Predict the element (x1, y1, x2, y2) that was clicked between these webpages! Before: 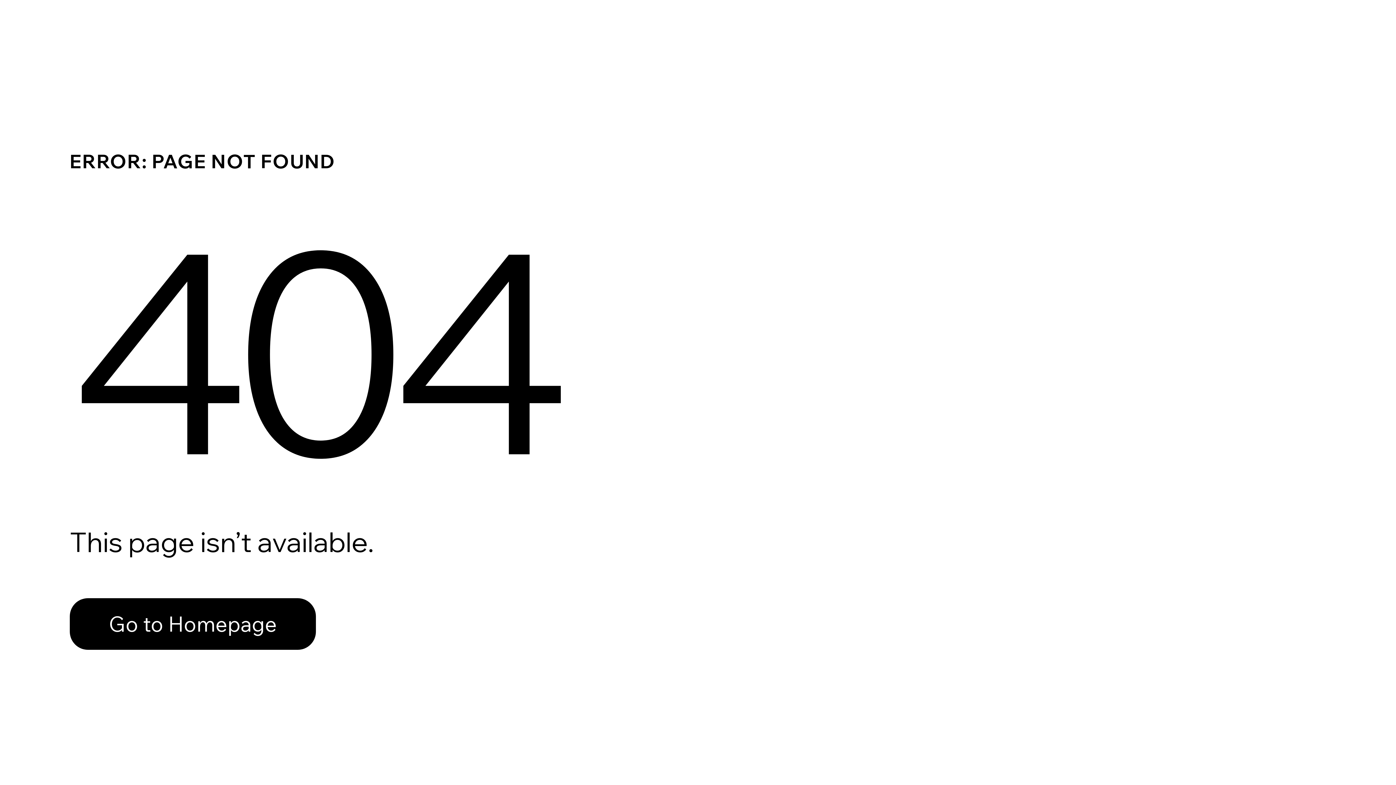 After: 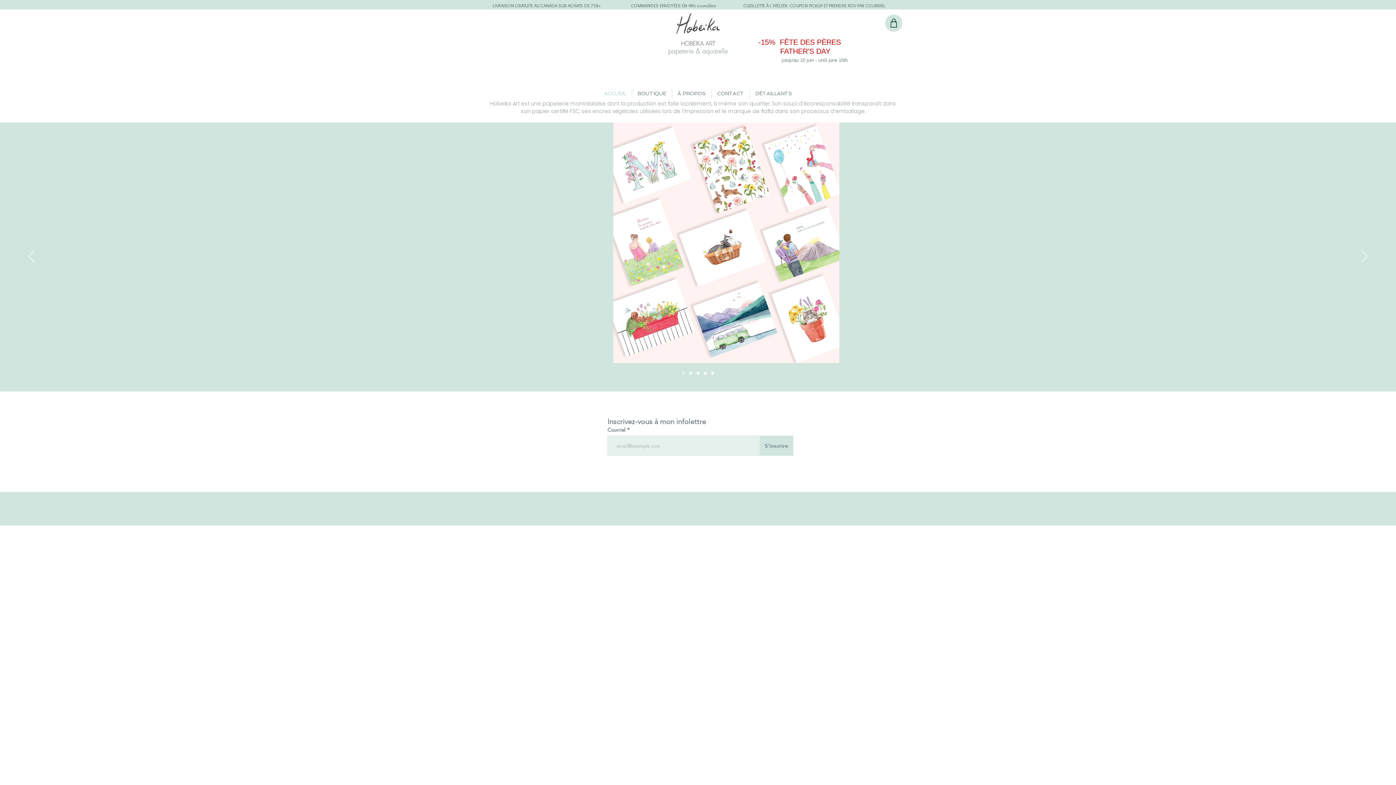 Action: bbox: (69, 598, 316, 650) label: Go to Homepage